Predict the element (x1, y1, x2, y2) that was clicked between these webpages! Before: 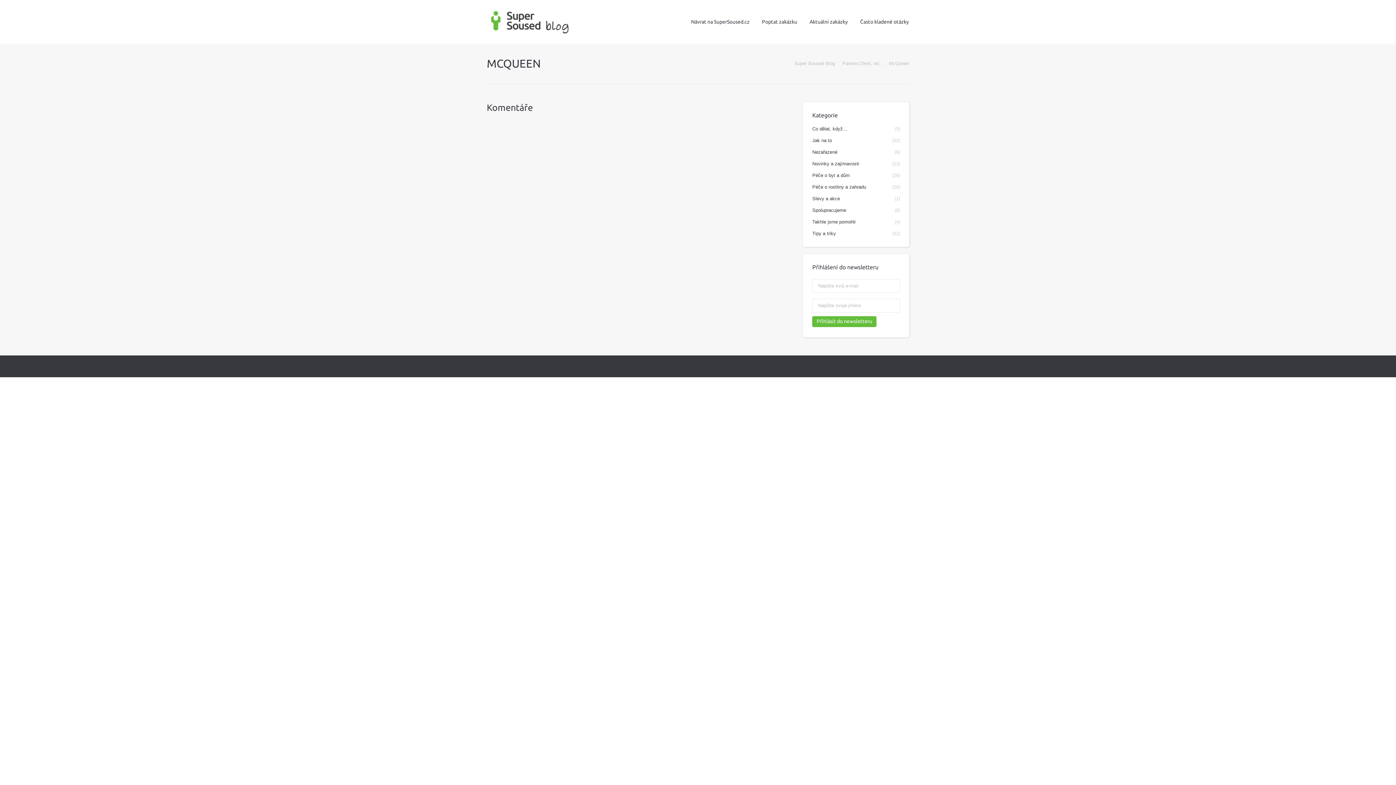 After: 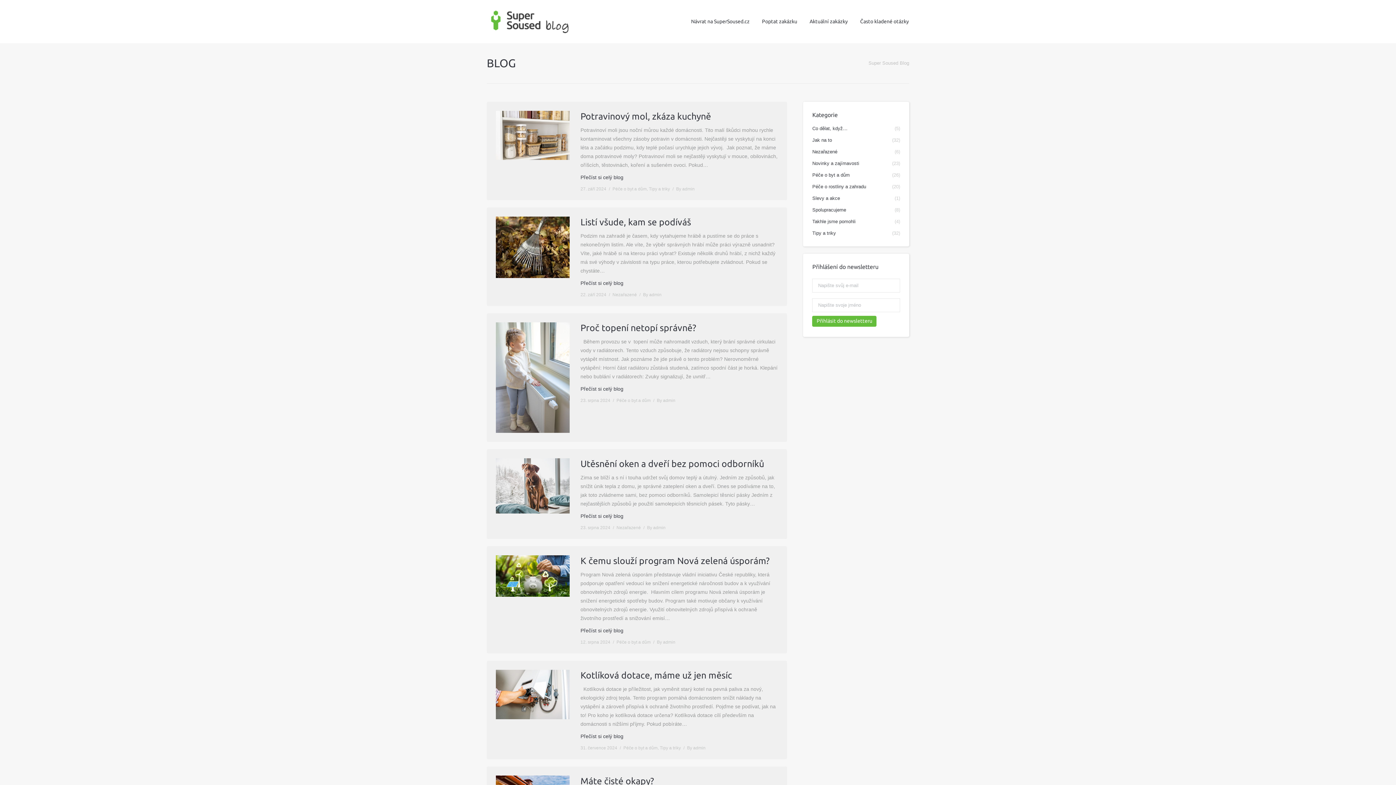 Action: bbox: (794, 60, 835, 66) label: Super Soused Blog